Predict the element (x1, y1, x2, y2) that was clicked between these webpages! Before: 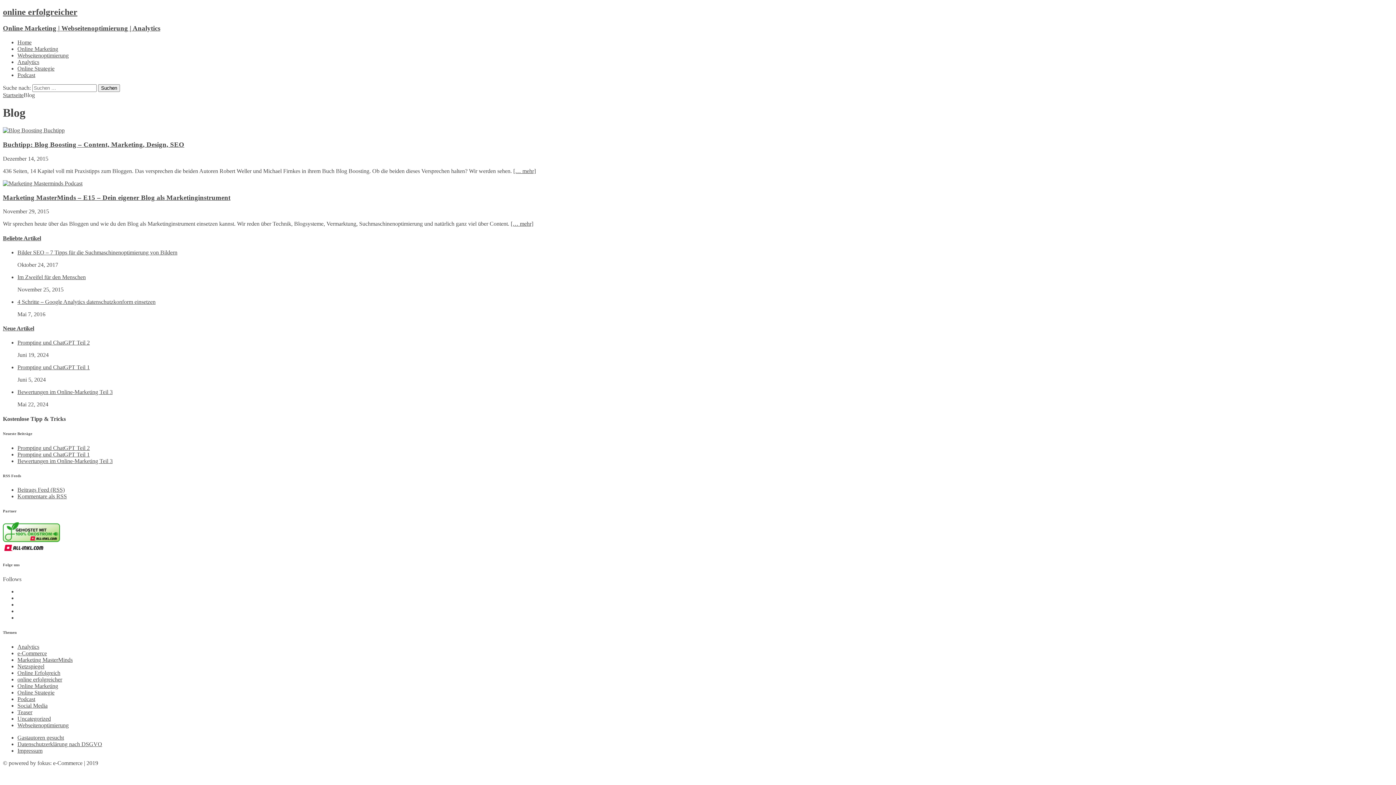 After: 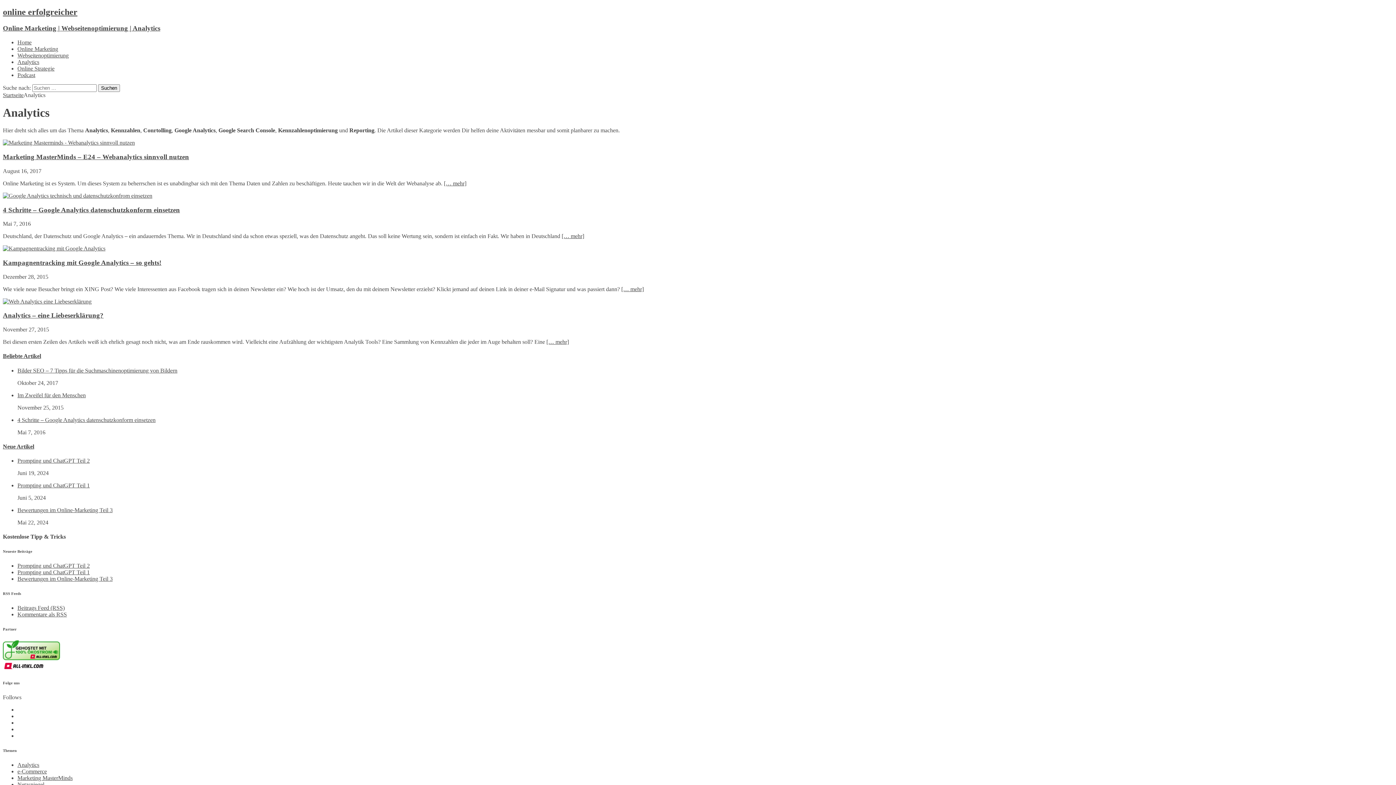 Action: label: Analytics bbox: (17, 644, 39, 650)